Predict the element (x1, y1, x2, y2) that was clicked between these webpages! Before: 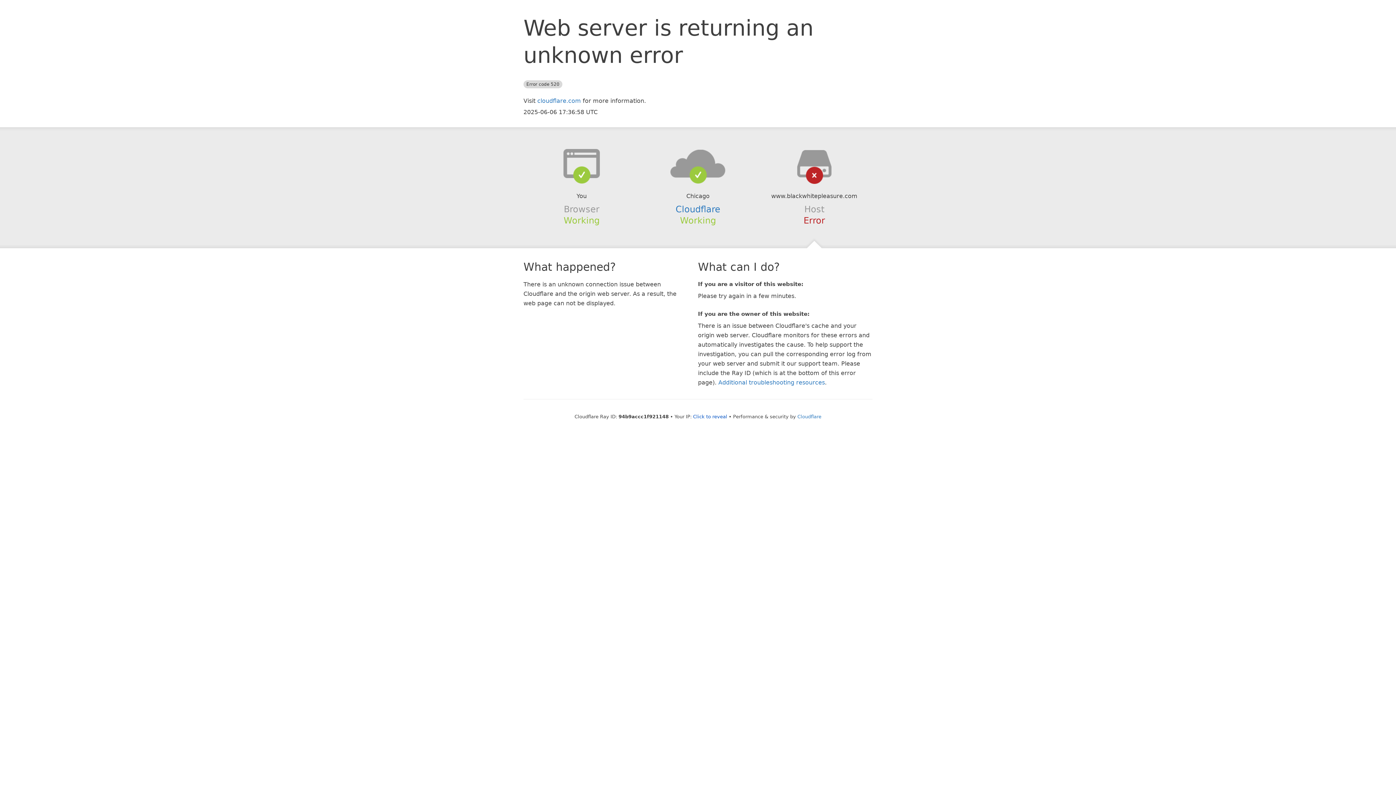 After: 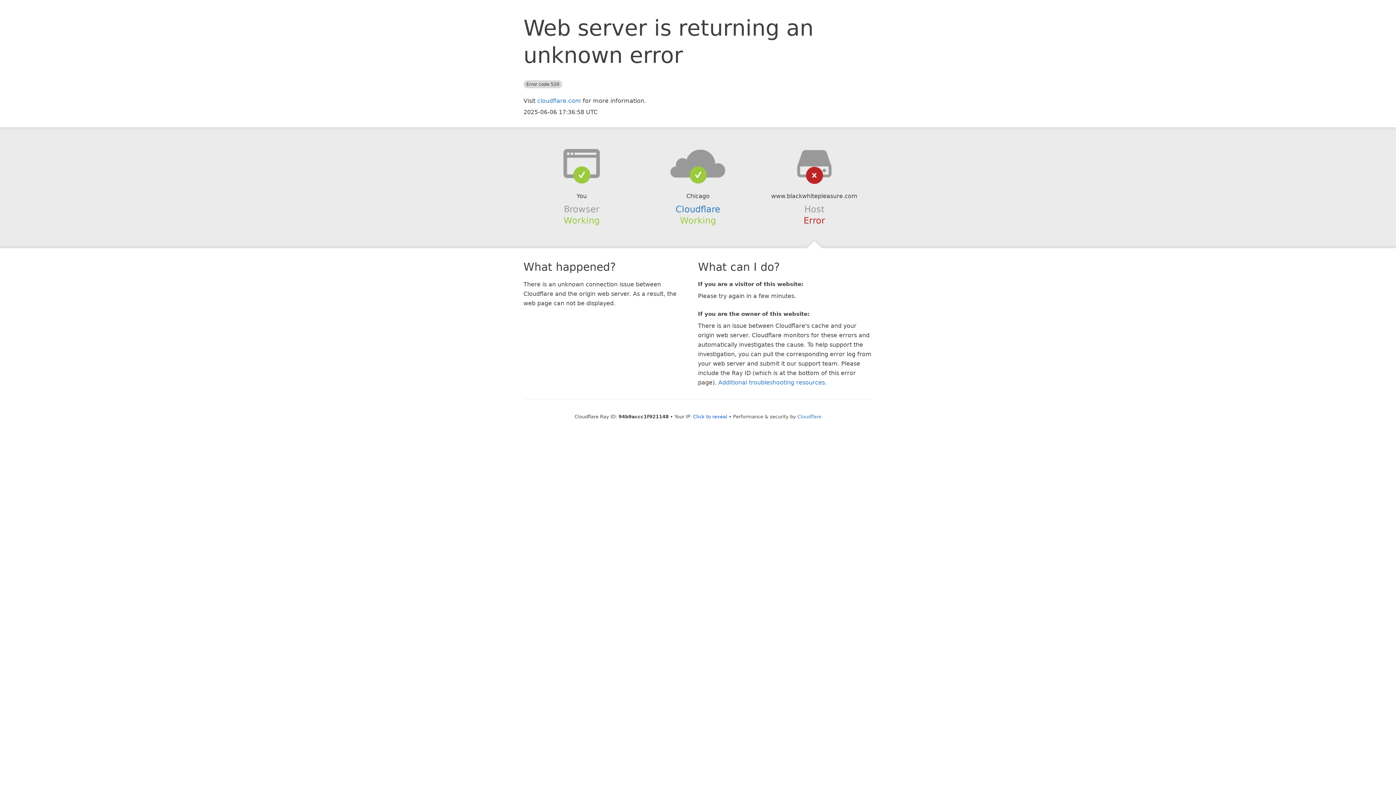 Action: bbox: (639, 148, 756, 178)